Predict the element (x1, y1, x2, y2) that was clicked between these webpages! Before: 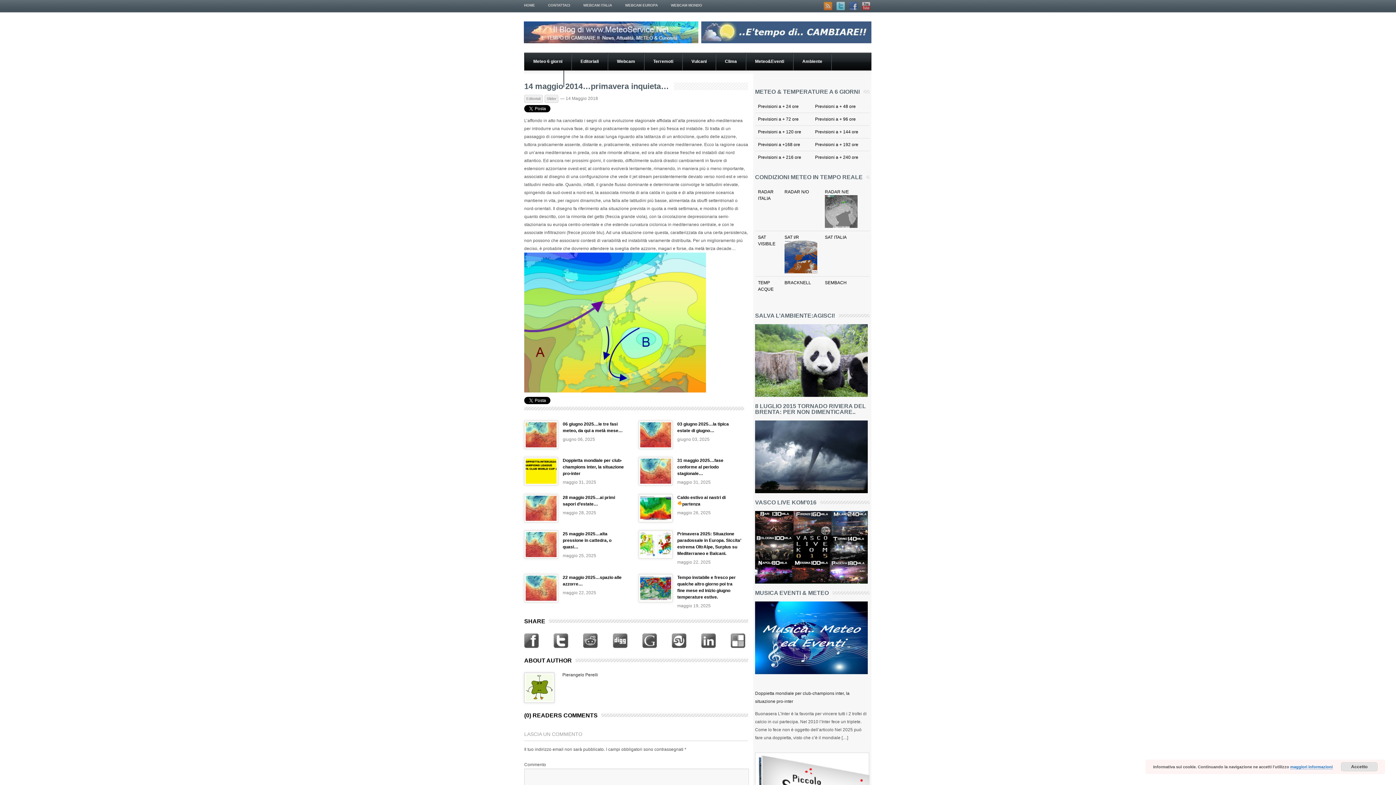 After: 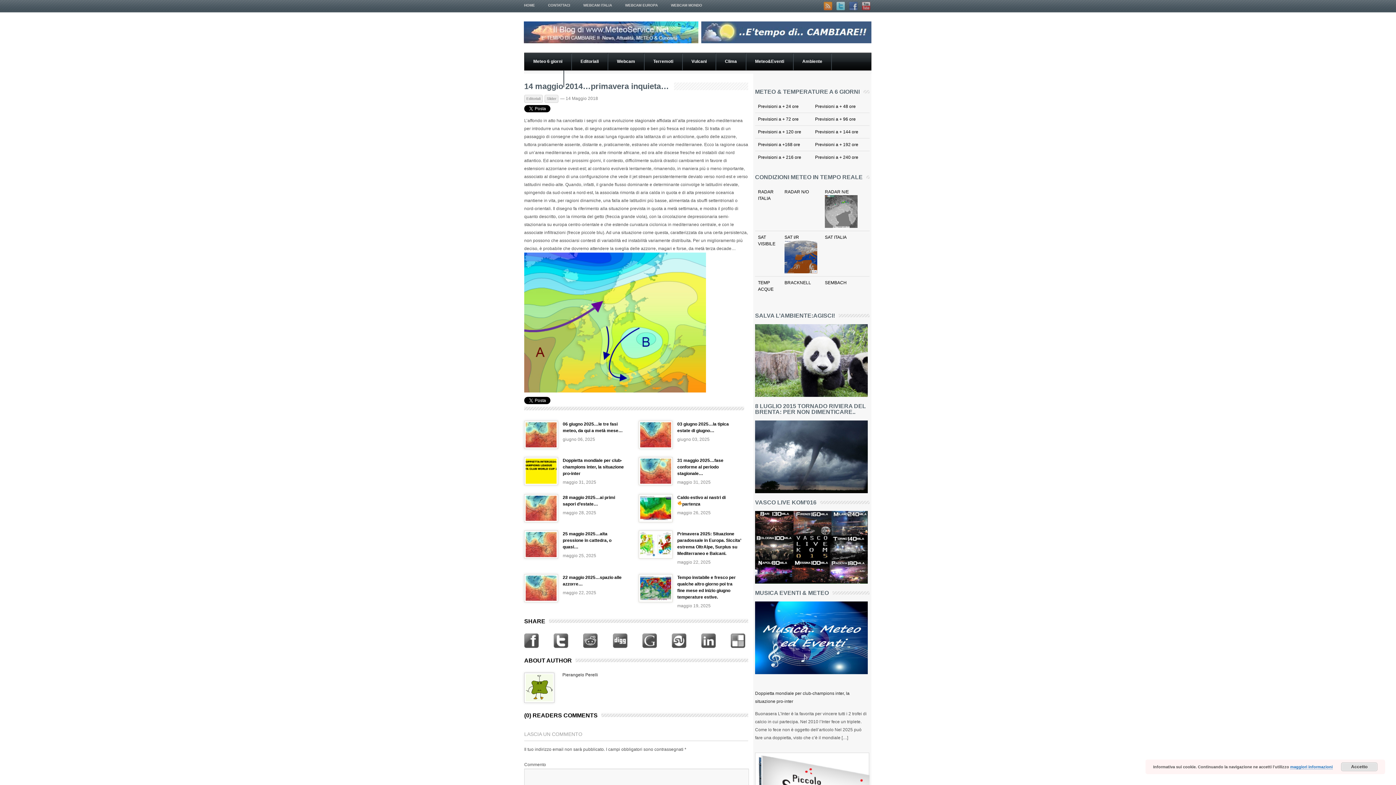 Action: bbox: (701, 38, 871, 44)